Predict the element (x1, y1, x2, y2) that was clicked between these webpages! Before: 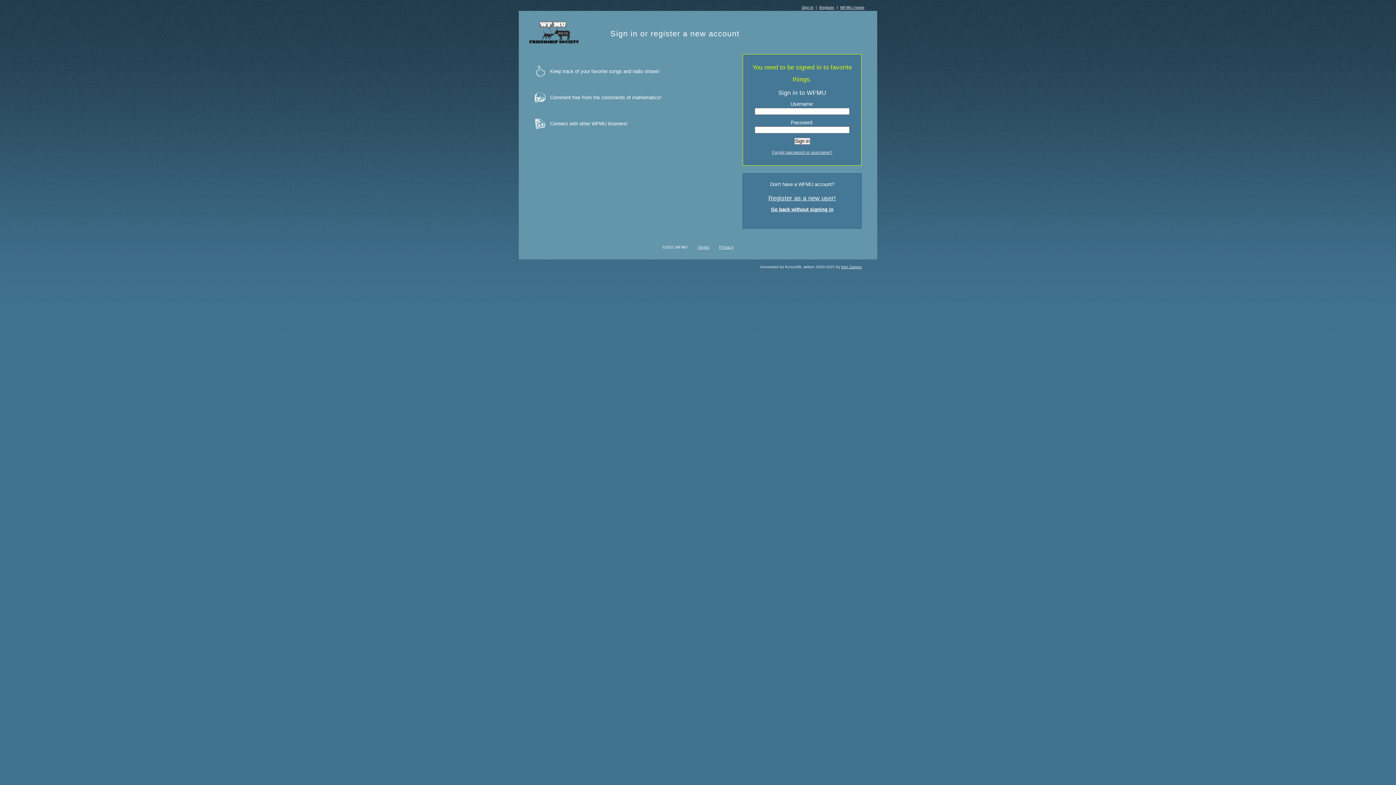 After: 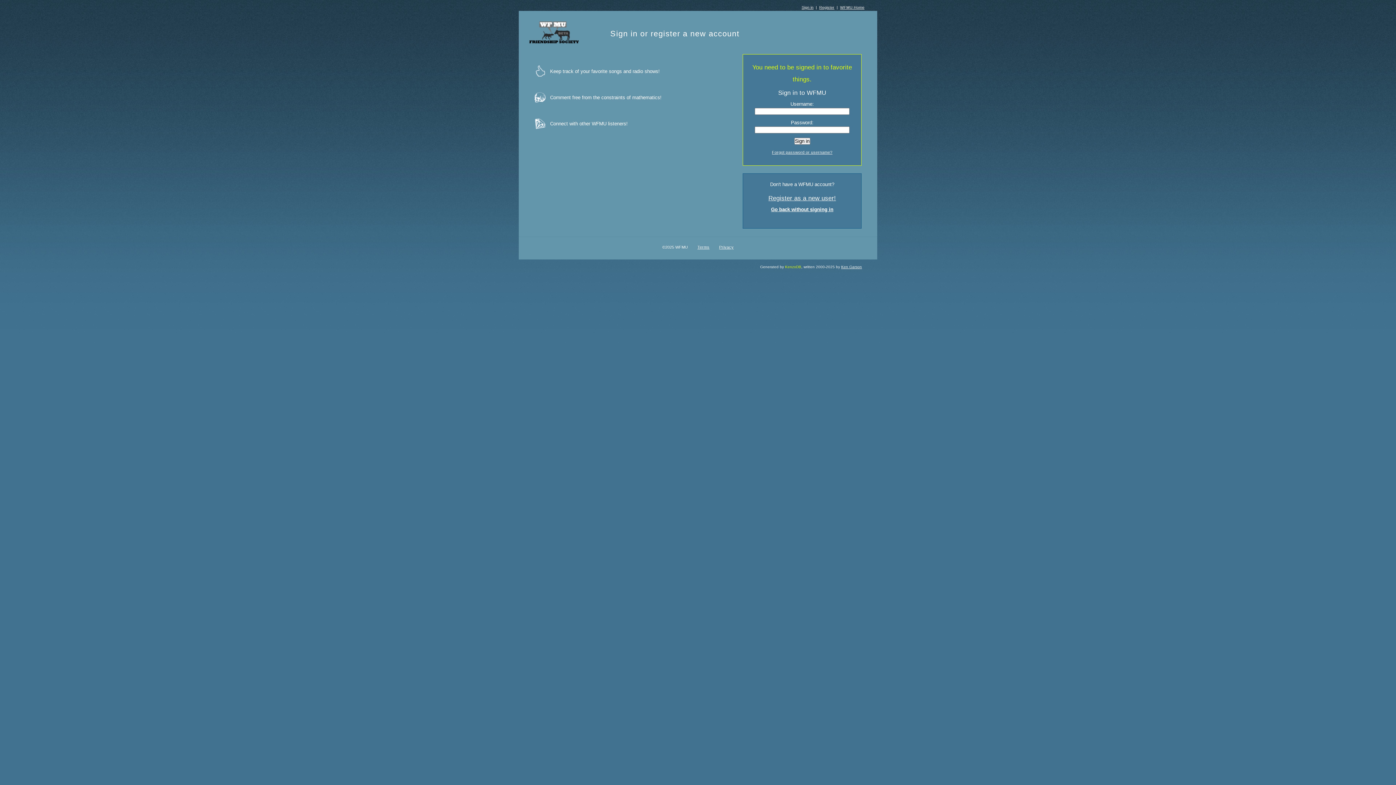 Action: label: KenzoDB bbox: (785, 265, 801, 269)